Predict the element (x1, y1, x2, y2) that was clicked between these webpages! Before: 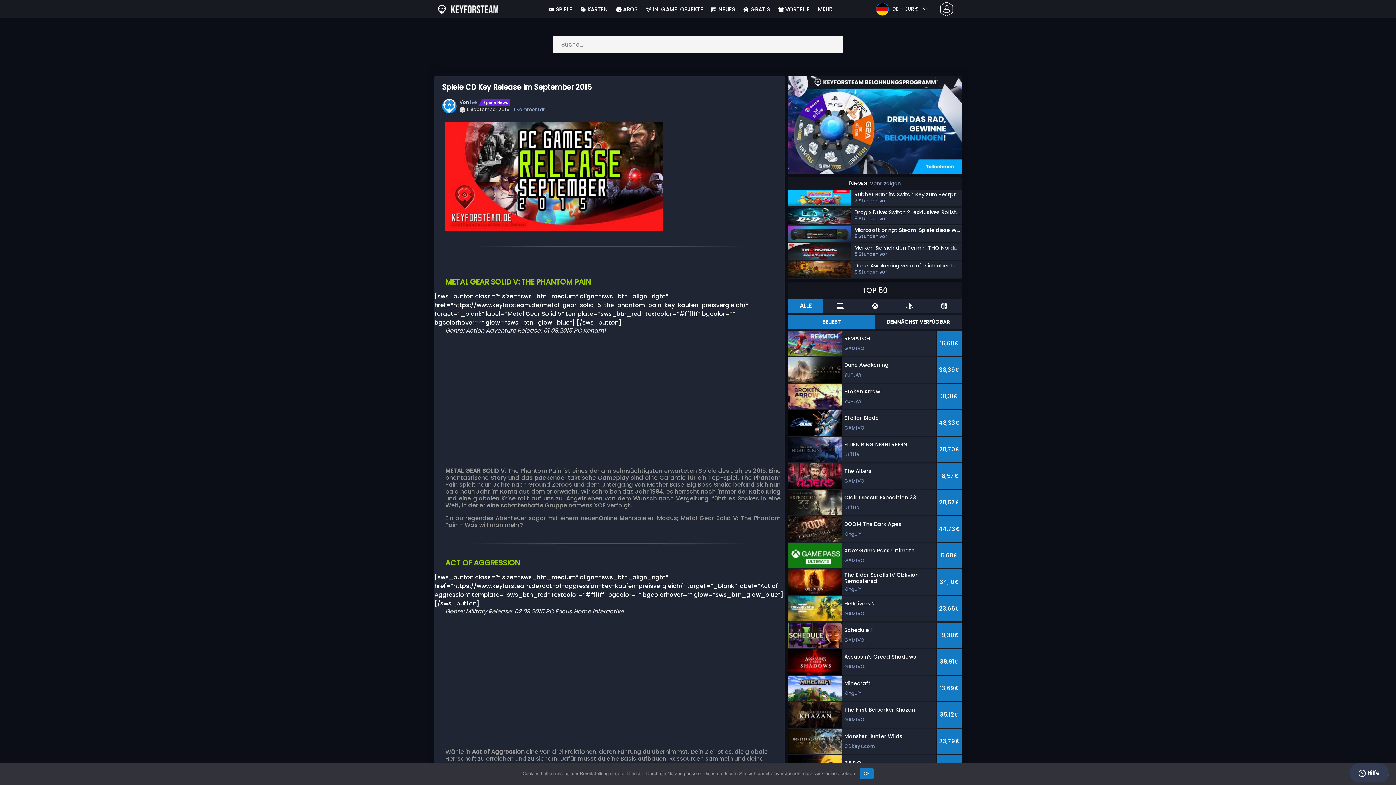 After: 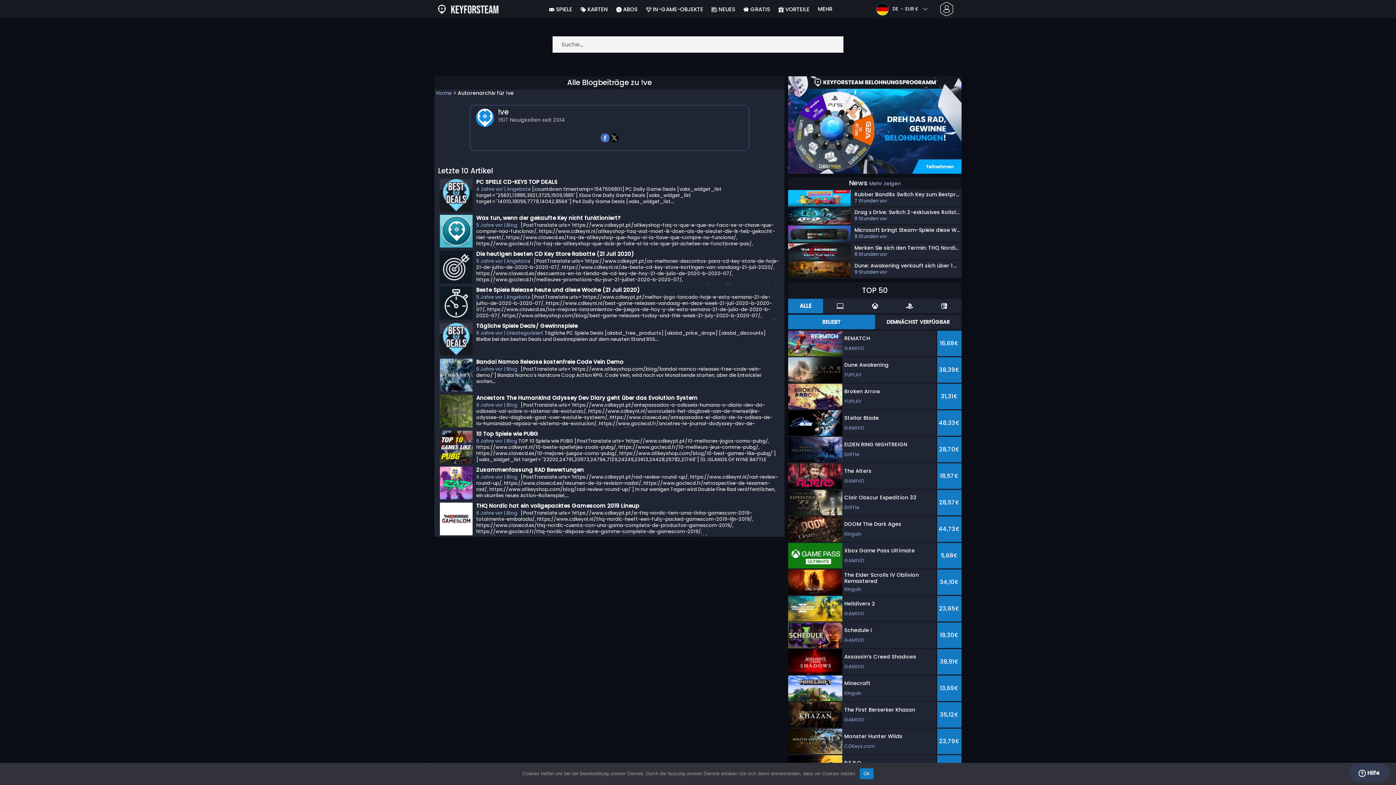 Action: bbox: (470, 98, 477, 105) label: !ve